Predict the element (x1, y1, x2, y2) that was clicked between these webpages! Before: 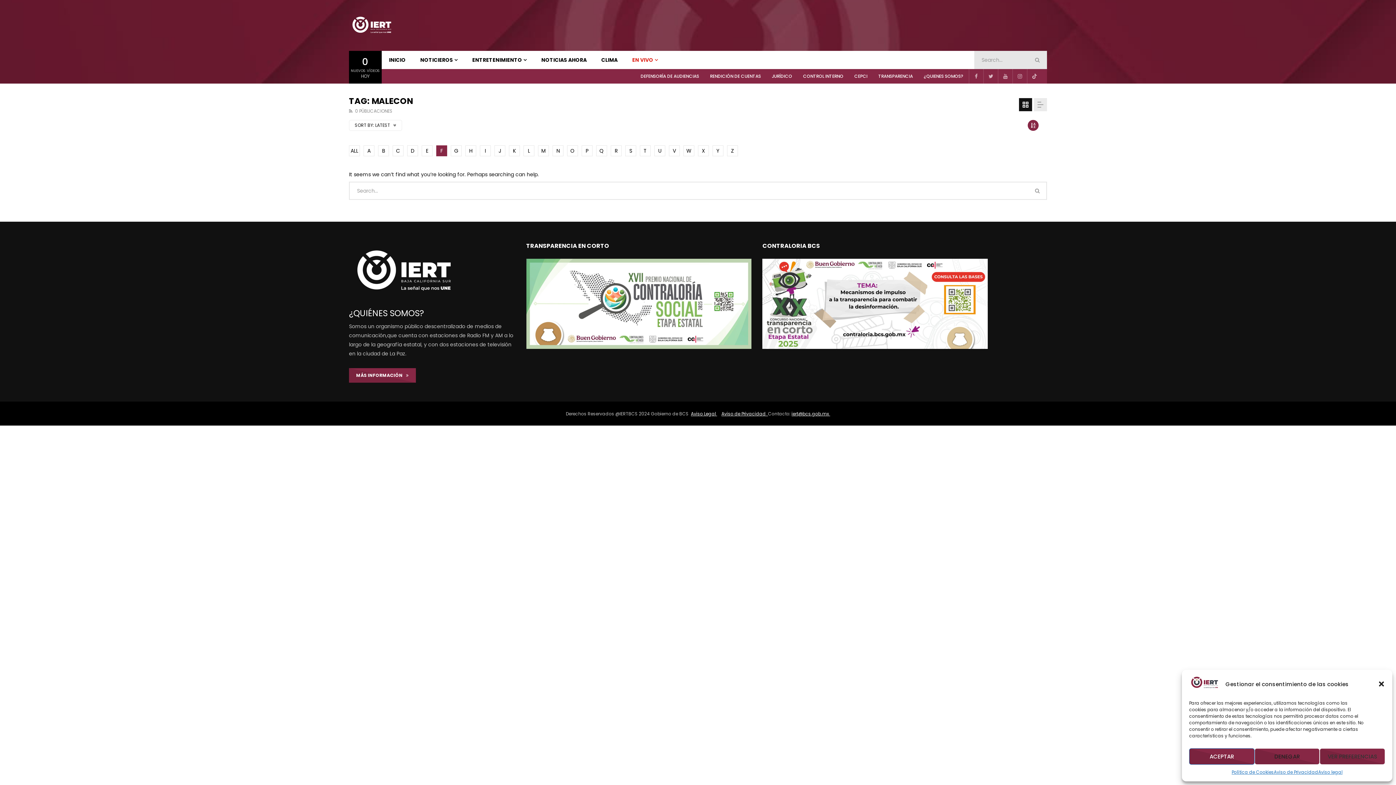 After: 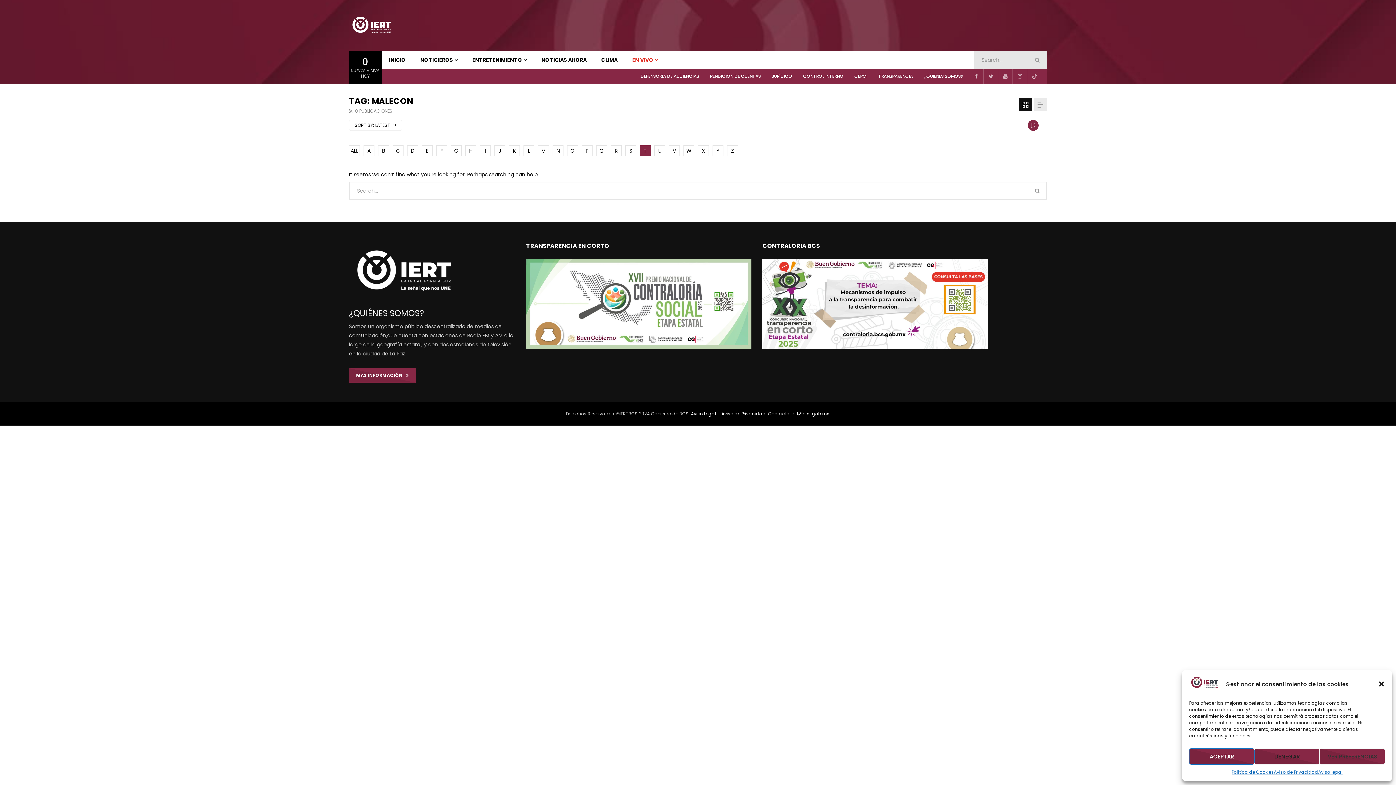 Action: label: T bbox: (640, 145, 650, 156)